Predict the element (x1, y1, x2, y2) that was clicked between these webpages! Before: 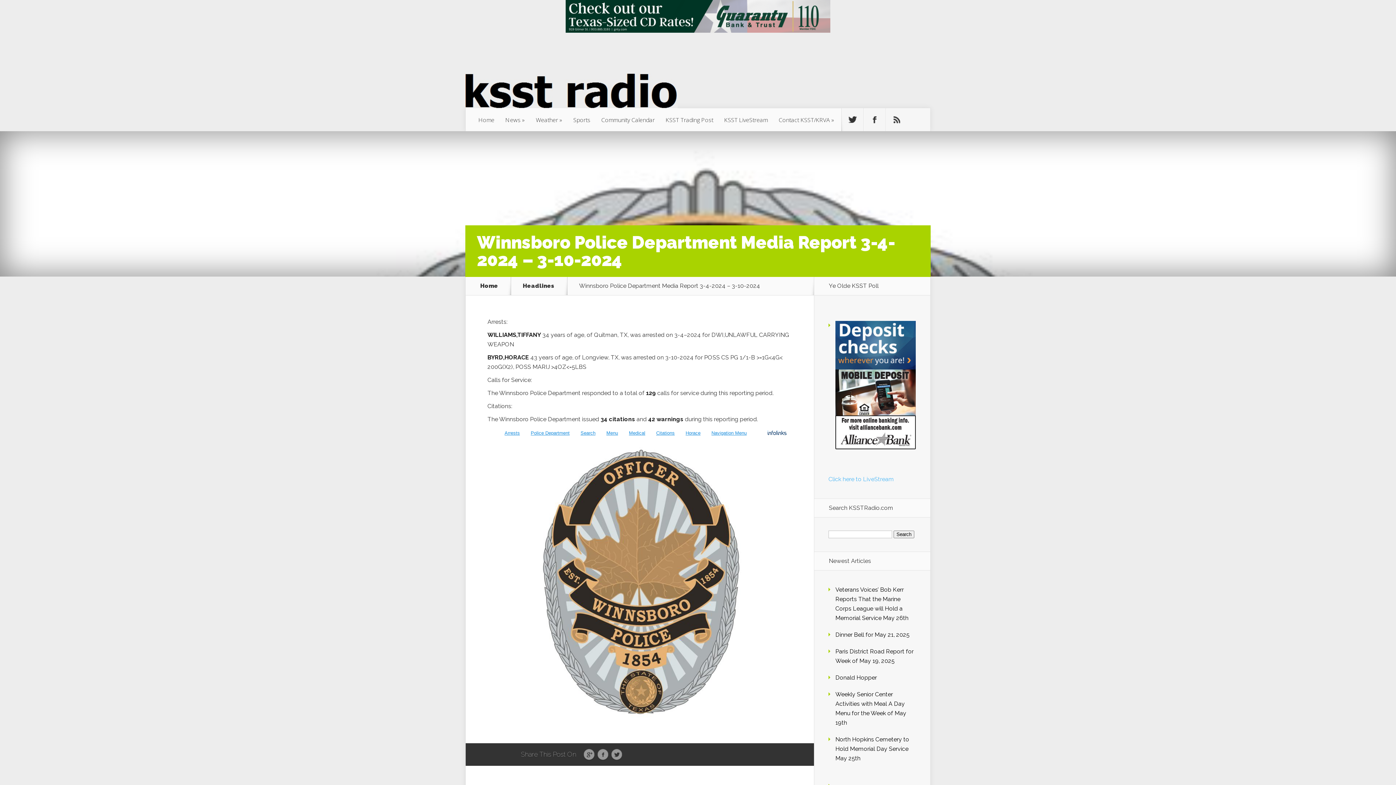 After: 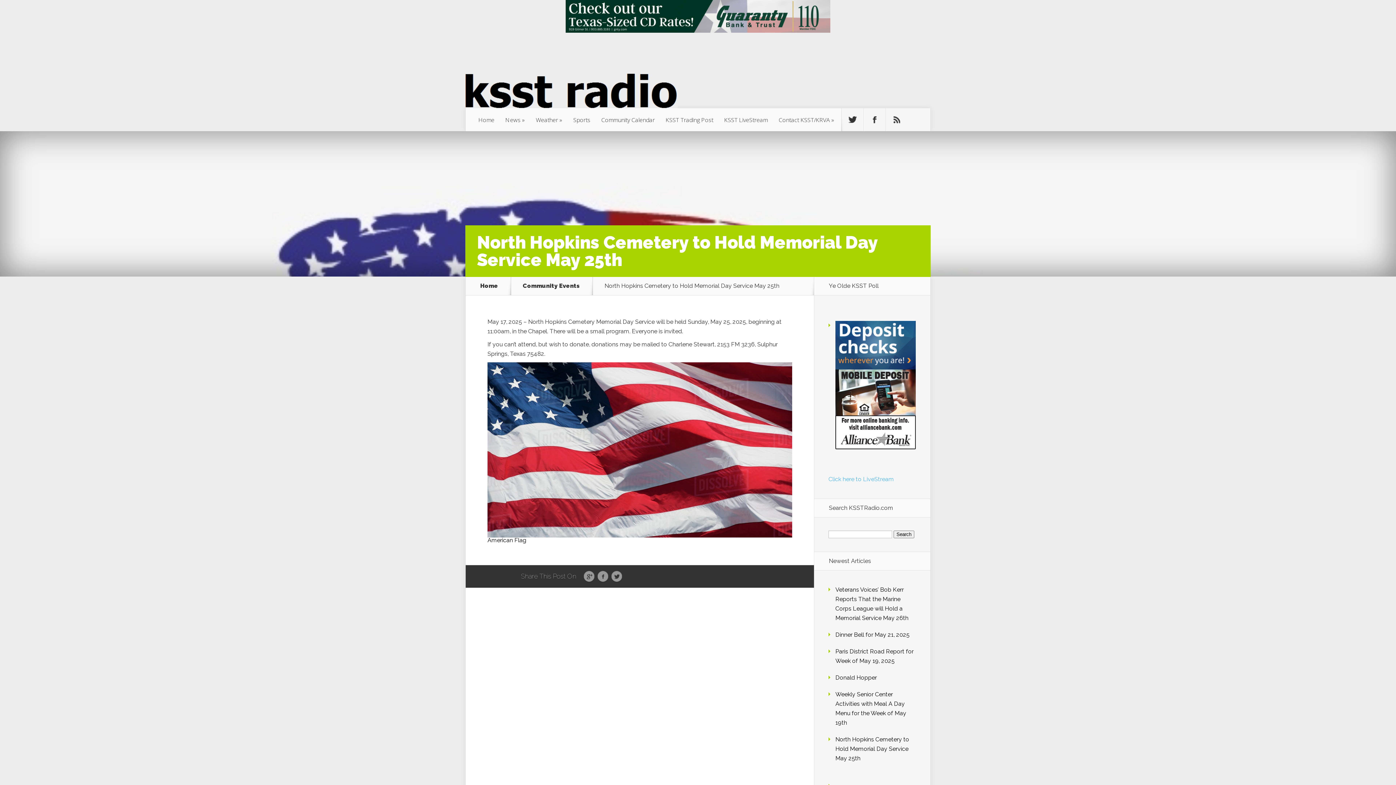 Action: label: North Hopkins Cemetery to Hold Memorial Day Service May 25th bbox: (835, 736, 909, 762)